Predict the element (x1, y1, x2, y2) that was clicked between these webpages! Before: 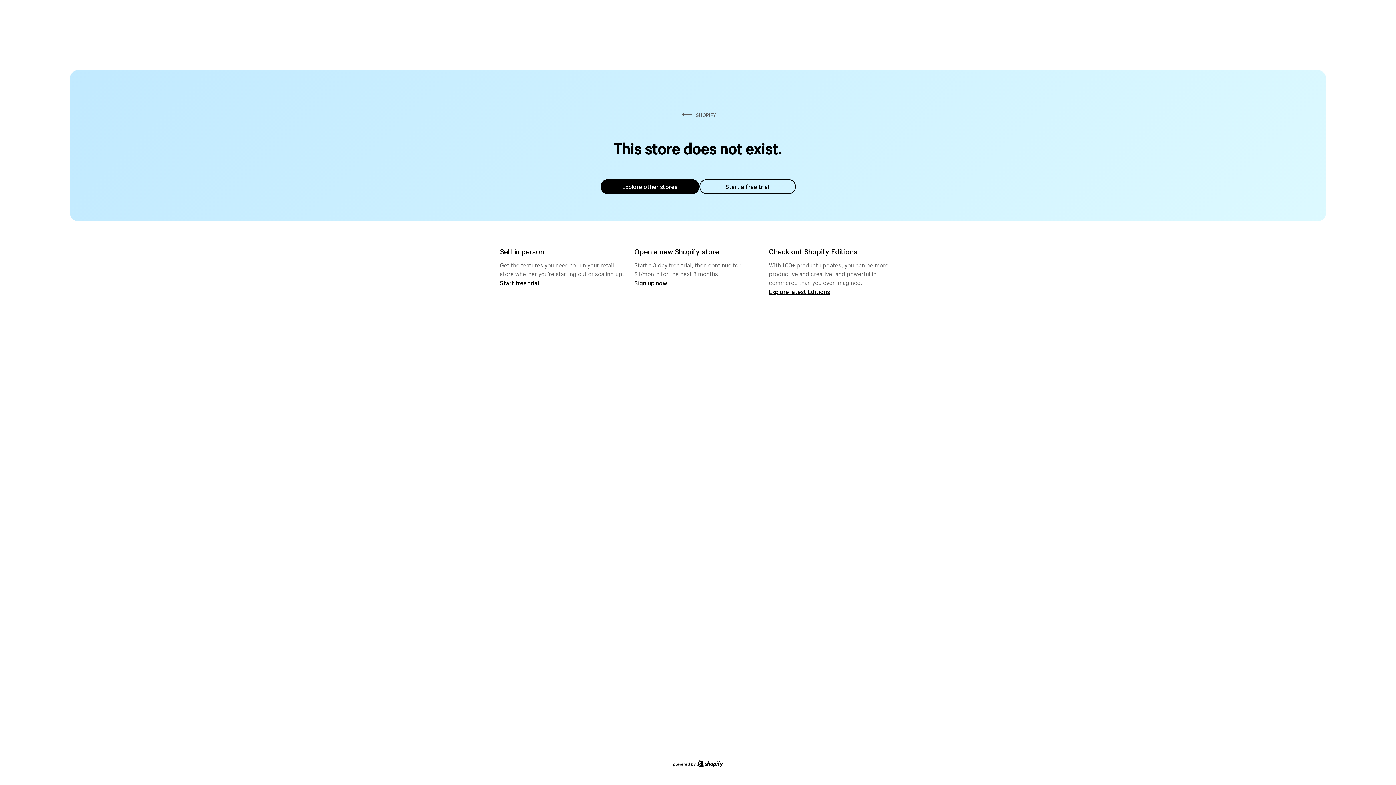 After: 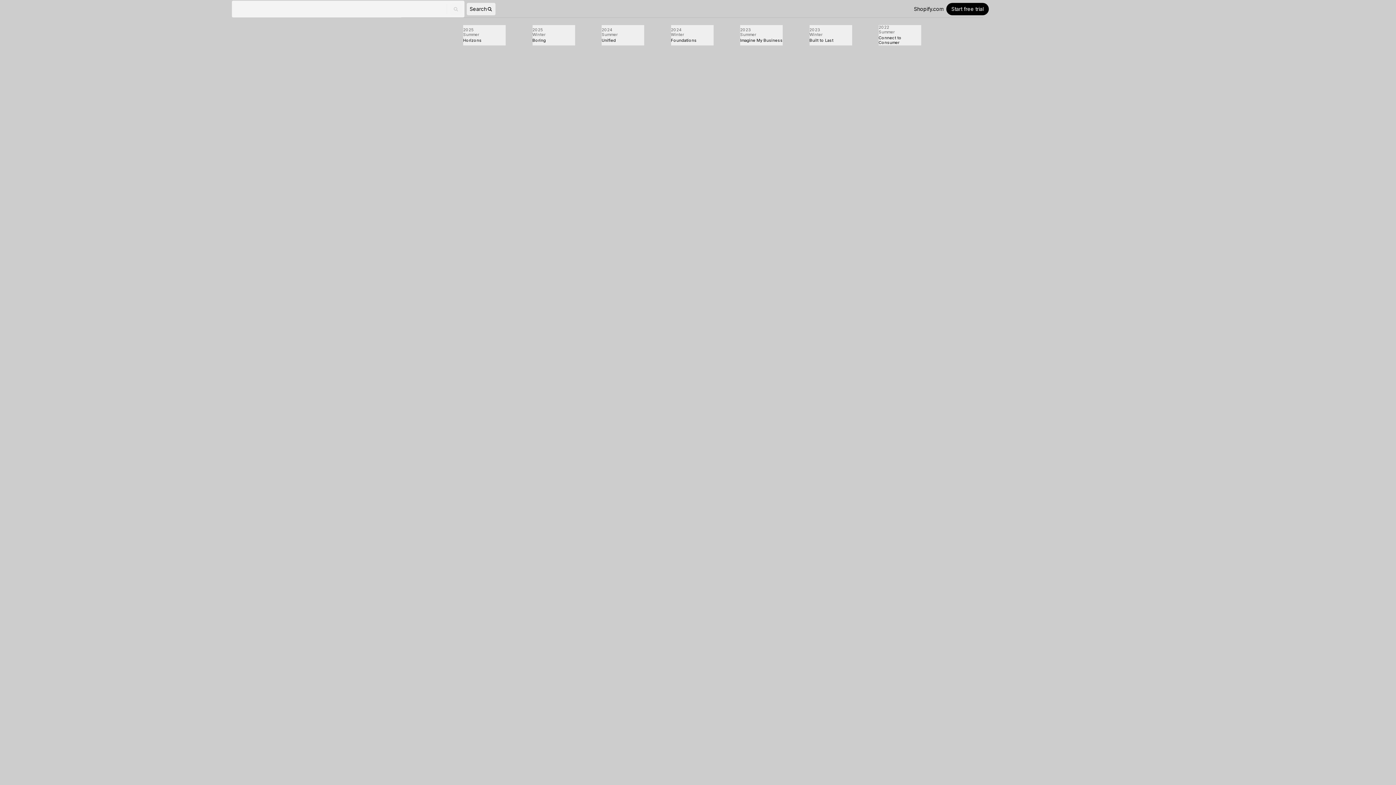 Action: bbox: (769, 287, 830, 295) label: Explore latest Editions